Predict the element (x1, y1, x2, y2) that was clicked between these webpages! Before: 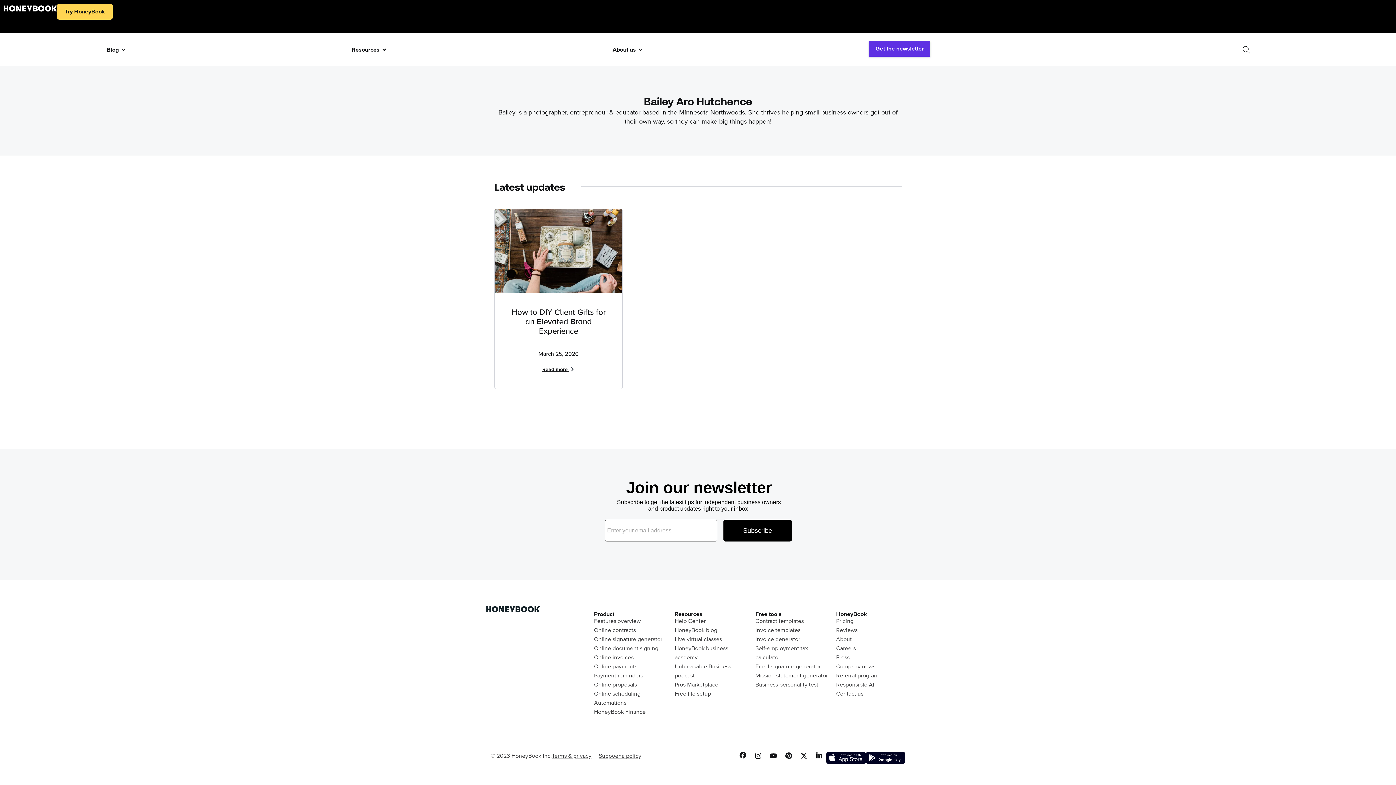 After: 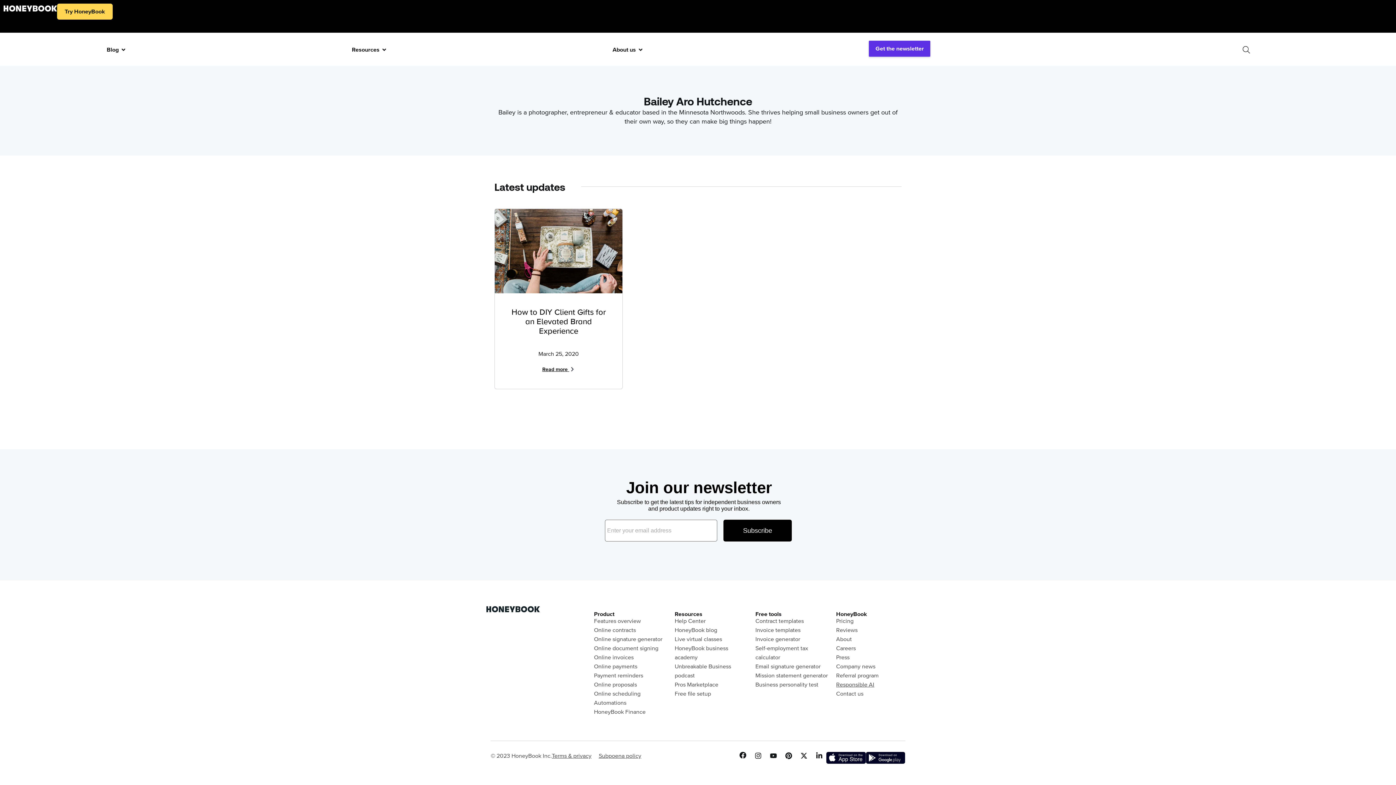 Action: bbox: (836, 681, 909, 690) label: Responsible AI